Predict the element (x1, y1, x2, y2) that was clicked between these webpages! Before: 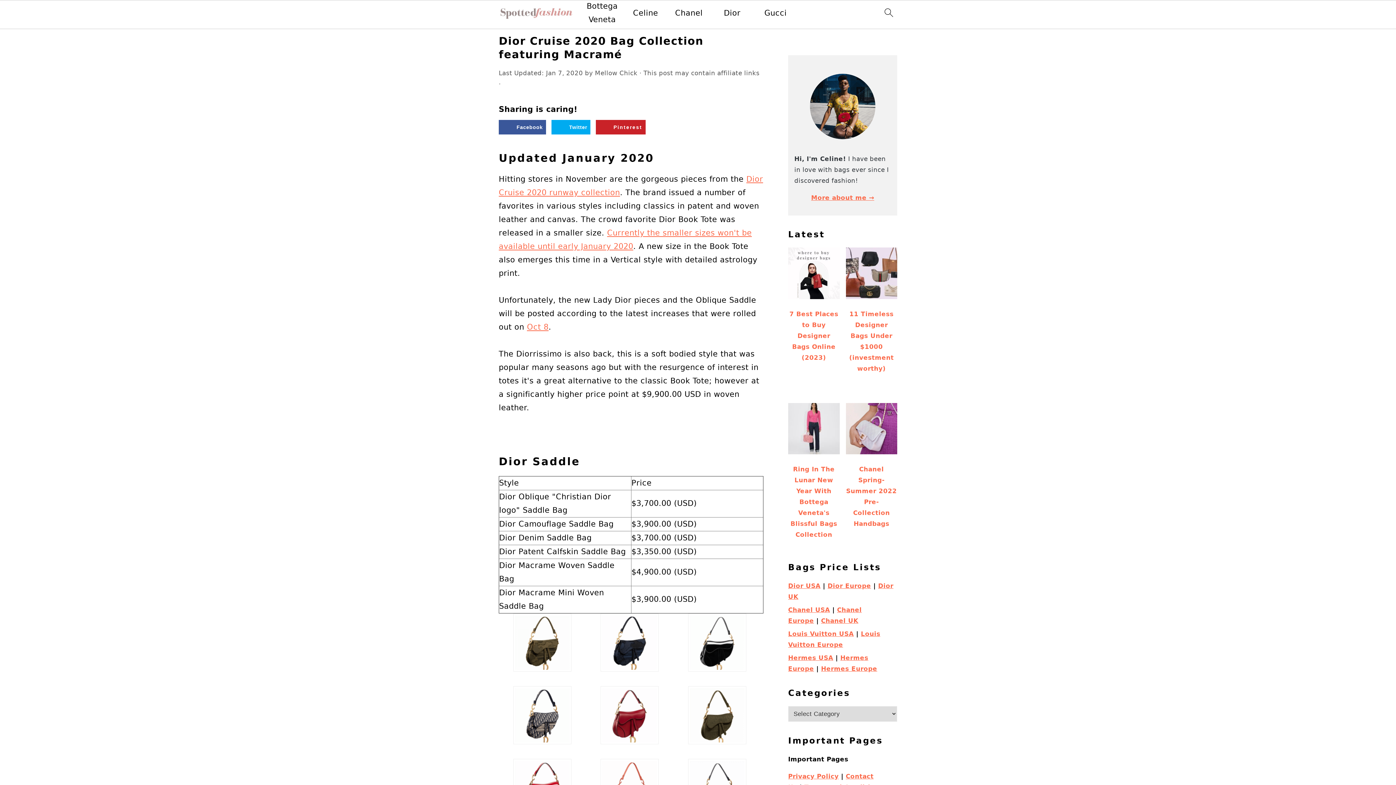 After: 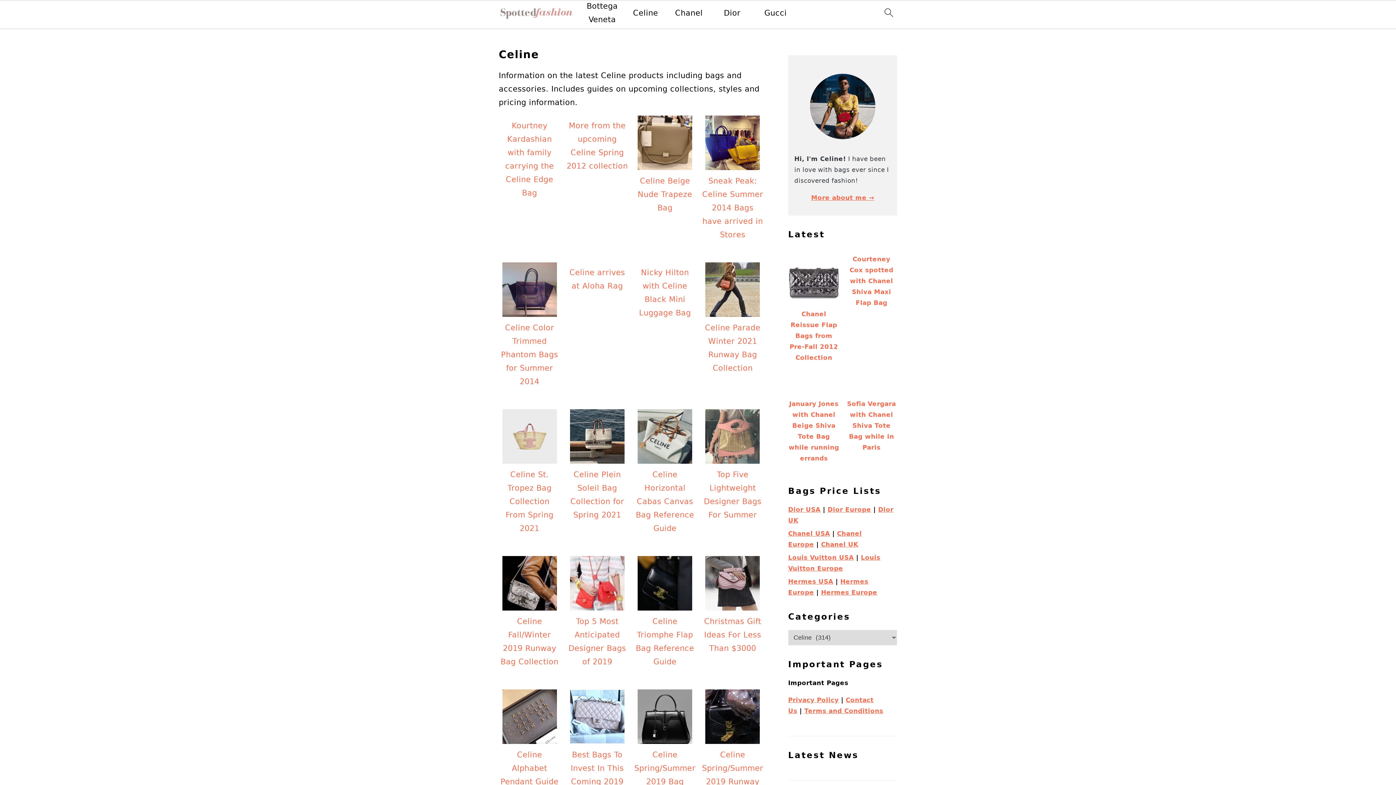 Action: bbox: (633, 6, 658, 19) label: Celine